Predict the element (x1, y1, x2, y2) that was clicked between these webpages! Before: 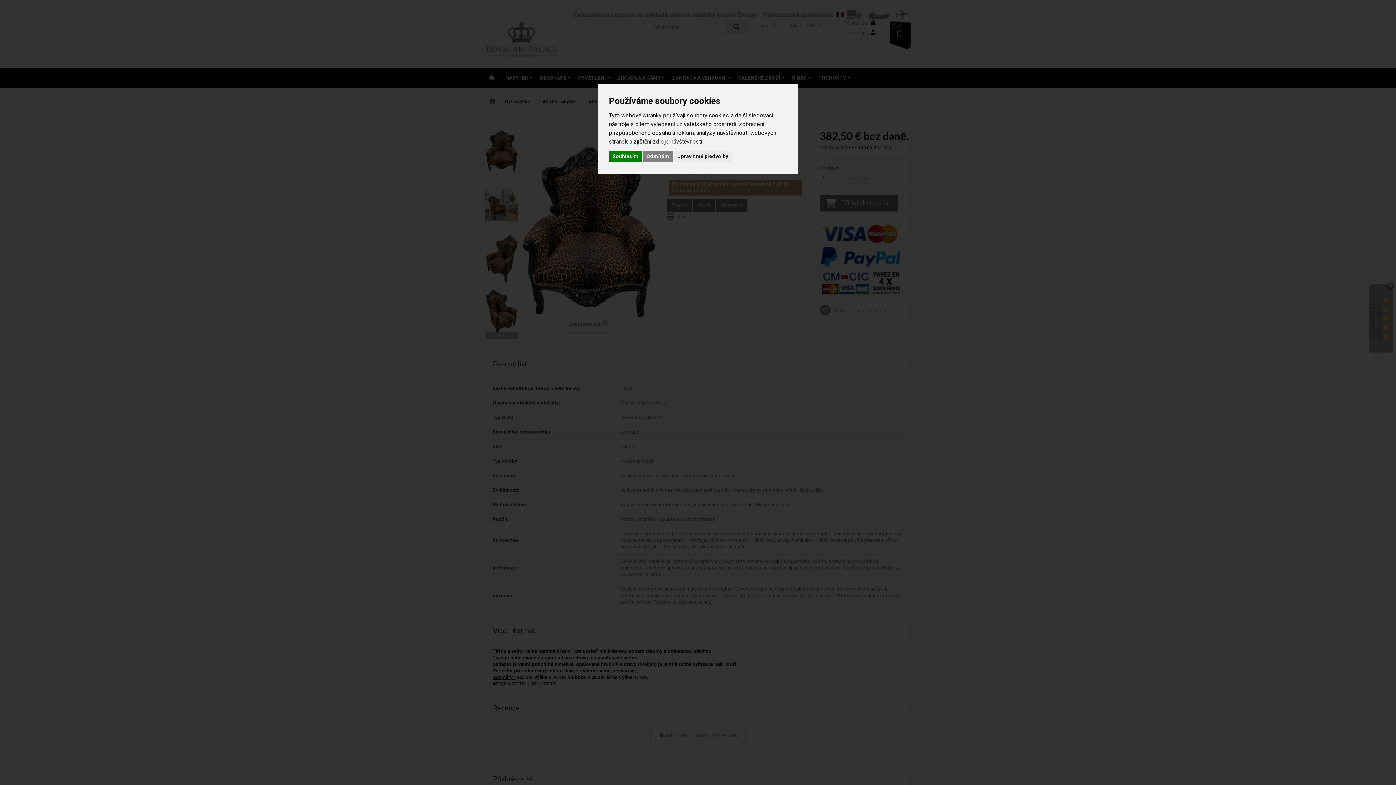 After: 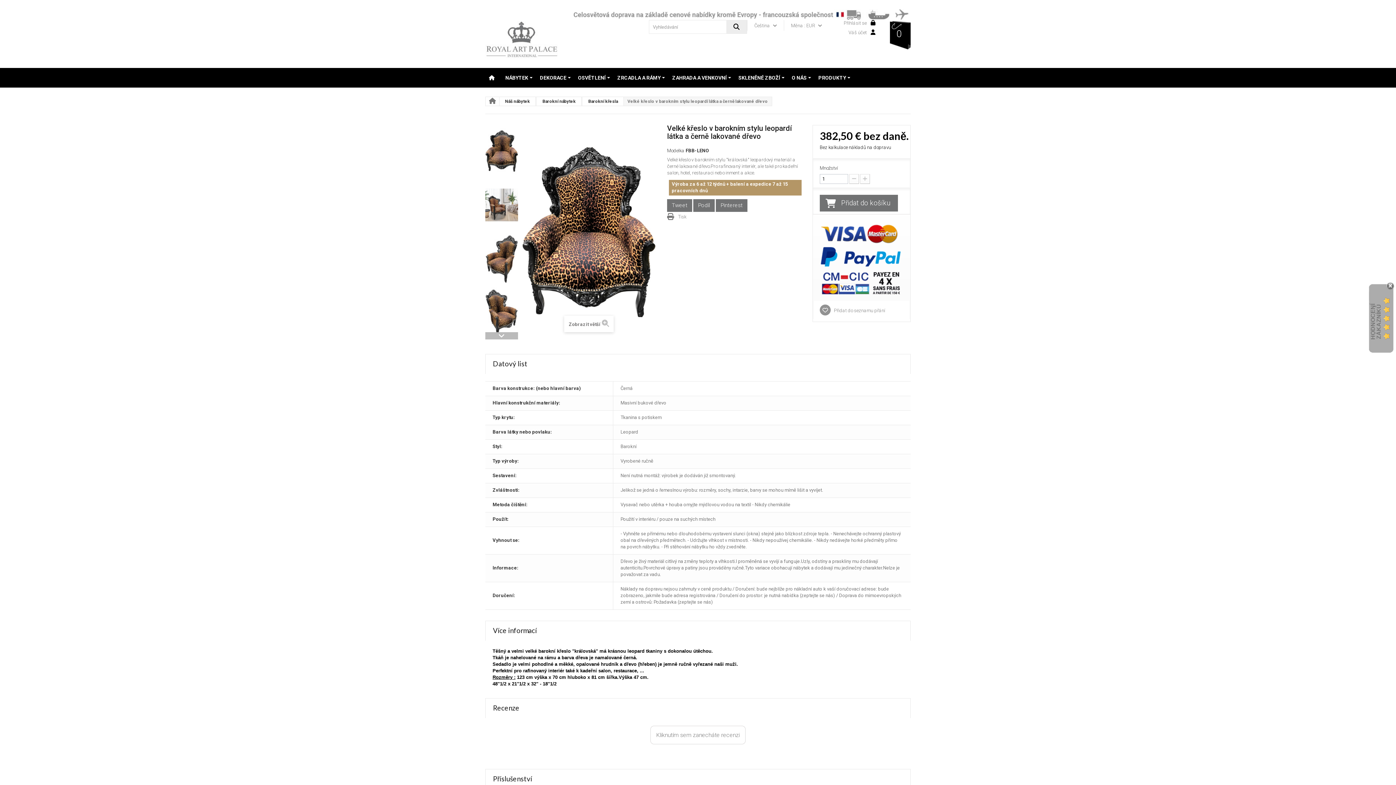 Action: label: Odmítám bbox: (643, 150, 672, 162)